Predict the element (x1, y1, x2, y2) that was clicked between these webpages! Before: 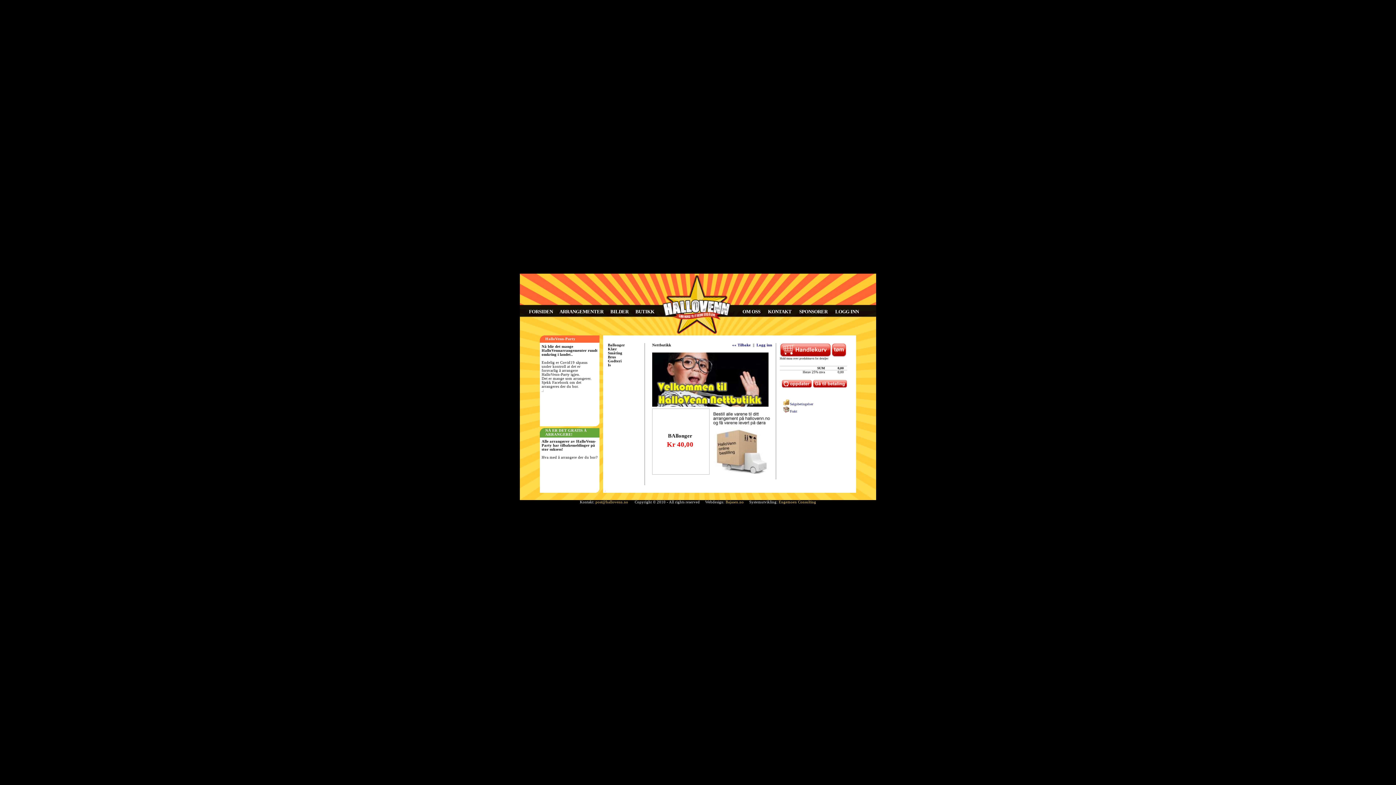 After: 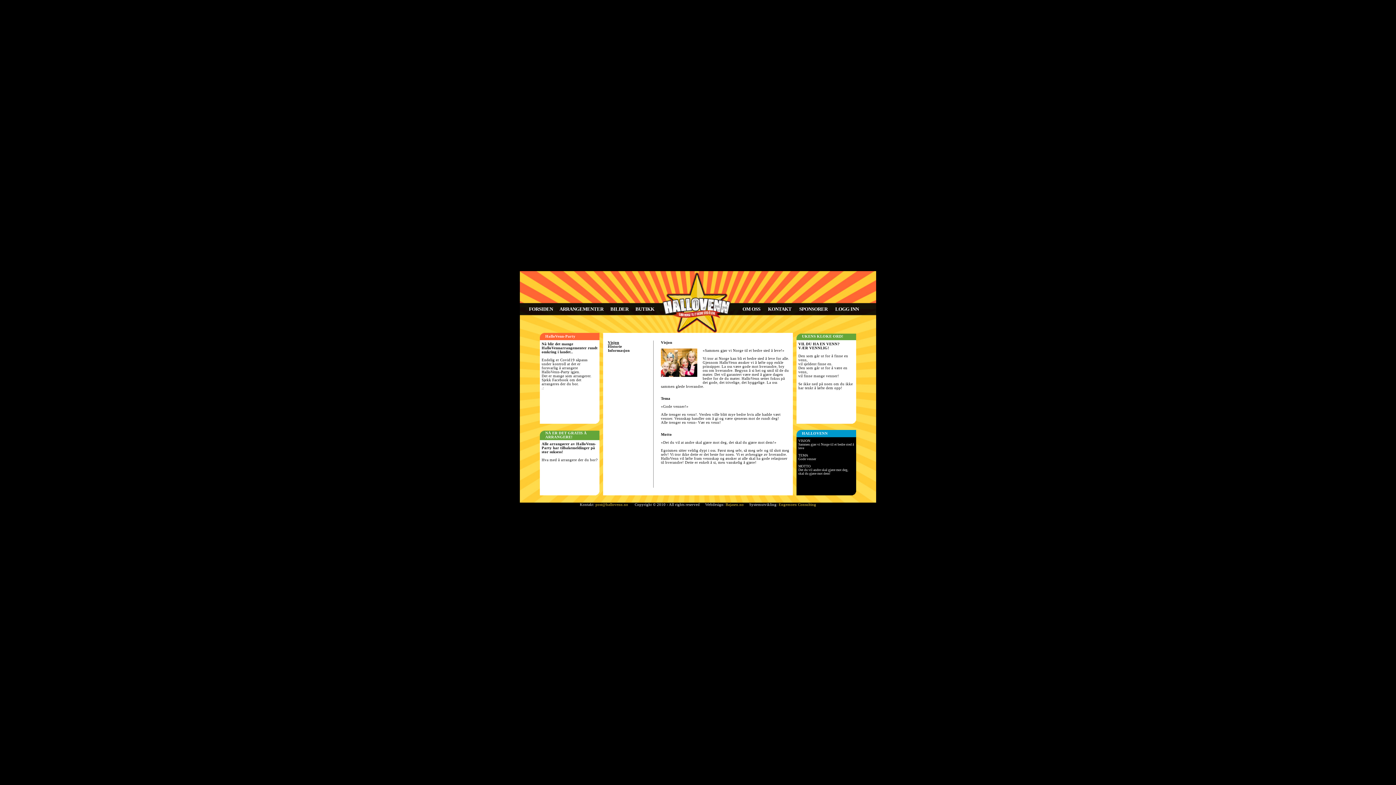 Action: label: OM OSS bbox: (742, 309, 760, 314)